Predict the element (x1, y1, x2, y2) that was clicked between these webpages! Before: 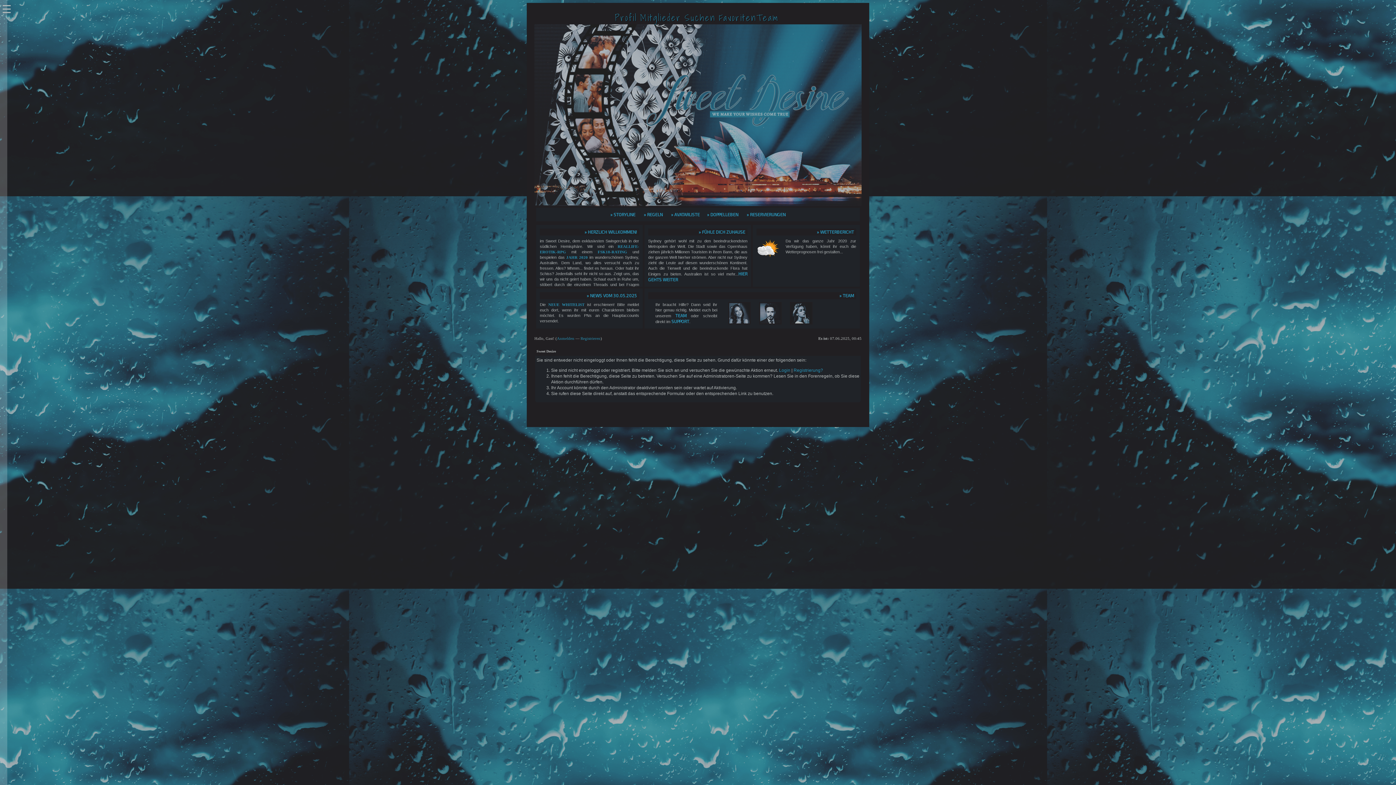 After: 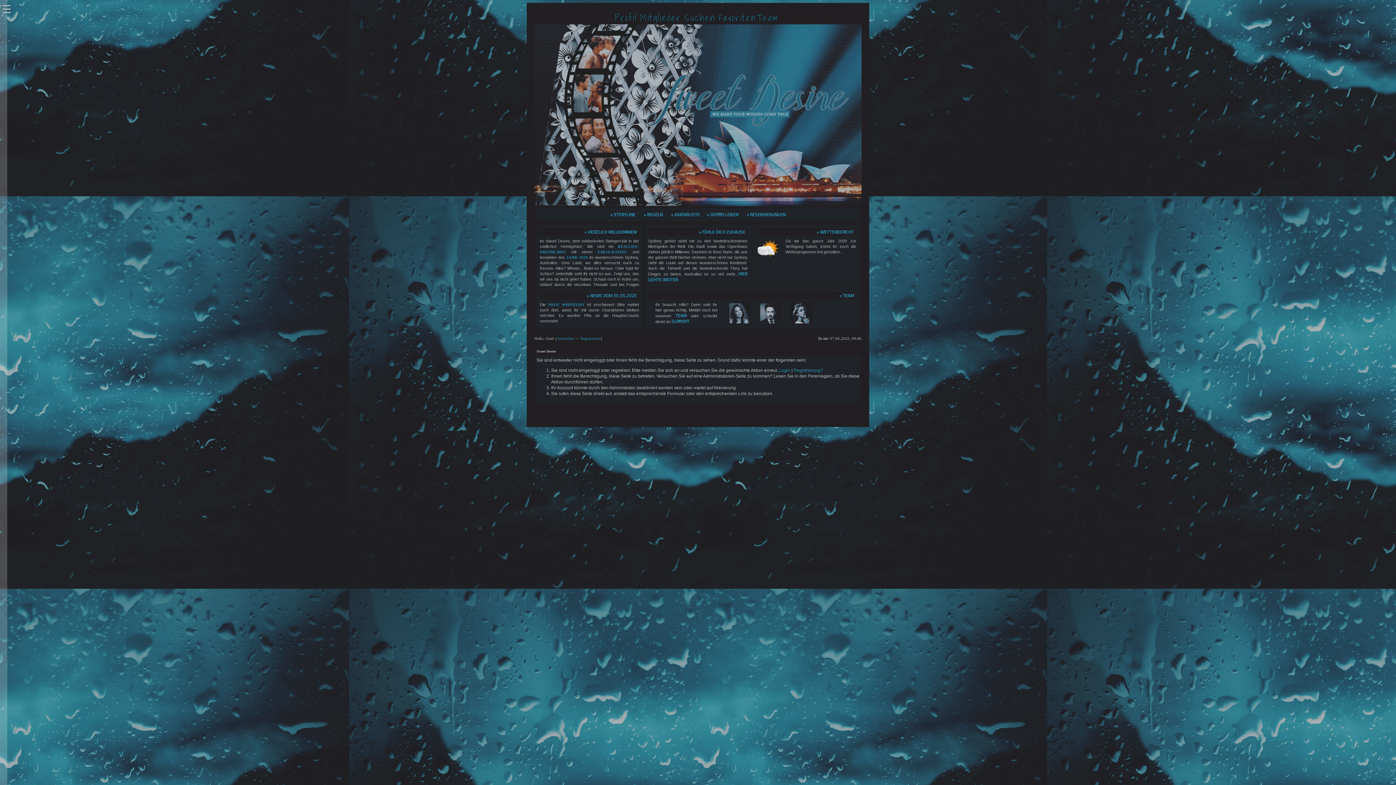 Action: bbox: (724, 320, 754, 325)